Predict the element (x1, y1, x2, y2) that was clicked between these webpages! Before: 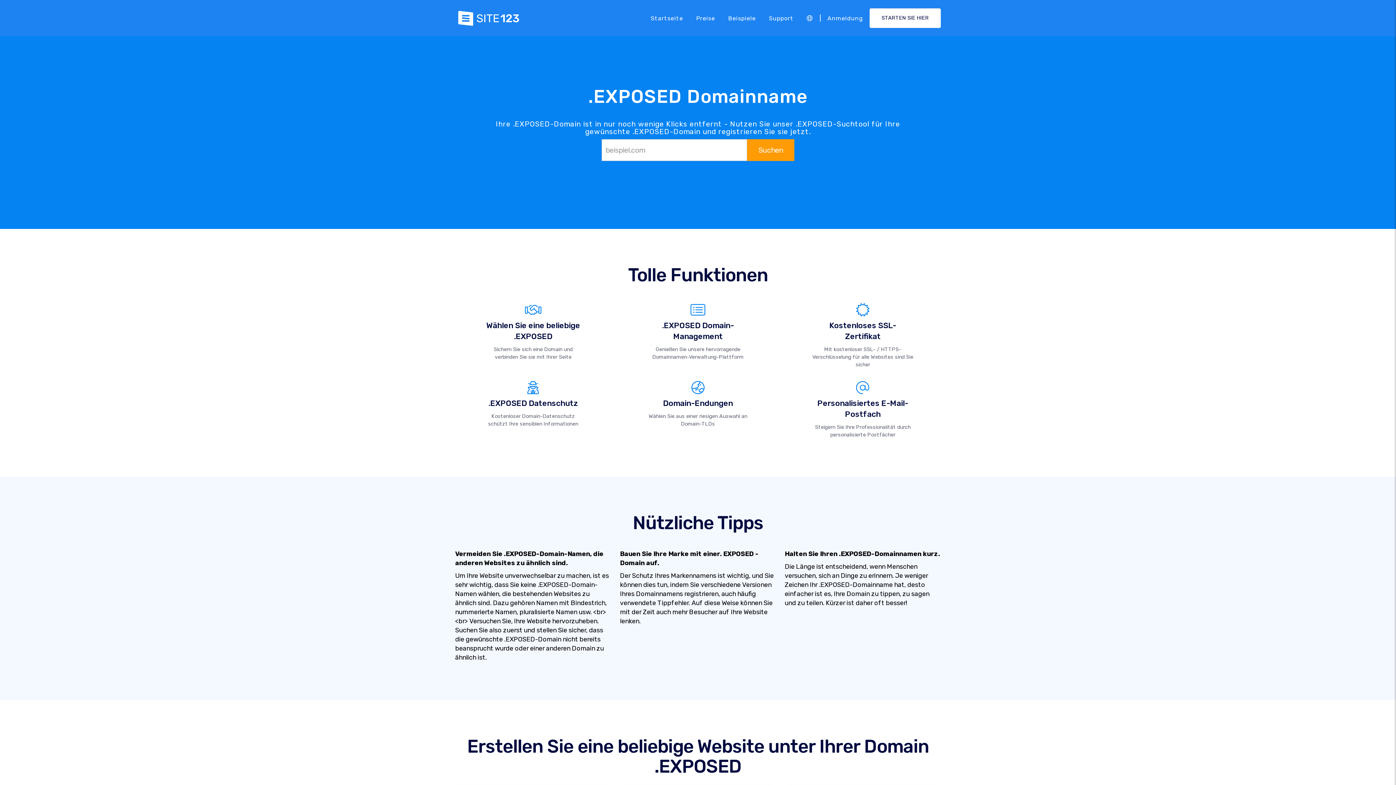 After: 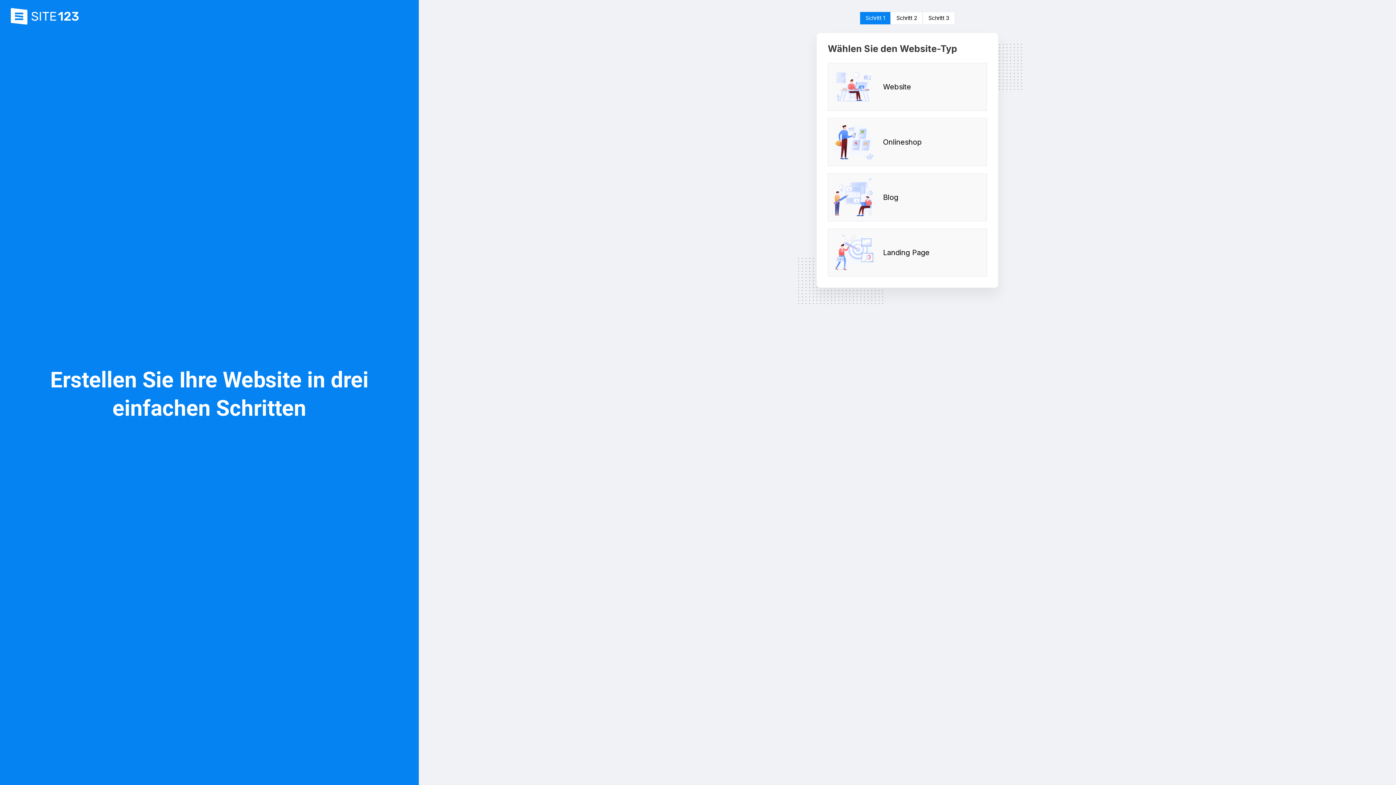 Action: label: STARTEN SIE HIER bbox: (869, 8, 941, 28)